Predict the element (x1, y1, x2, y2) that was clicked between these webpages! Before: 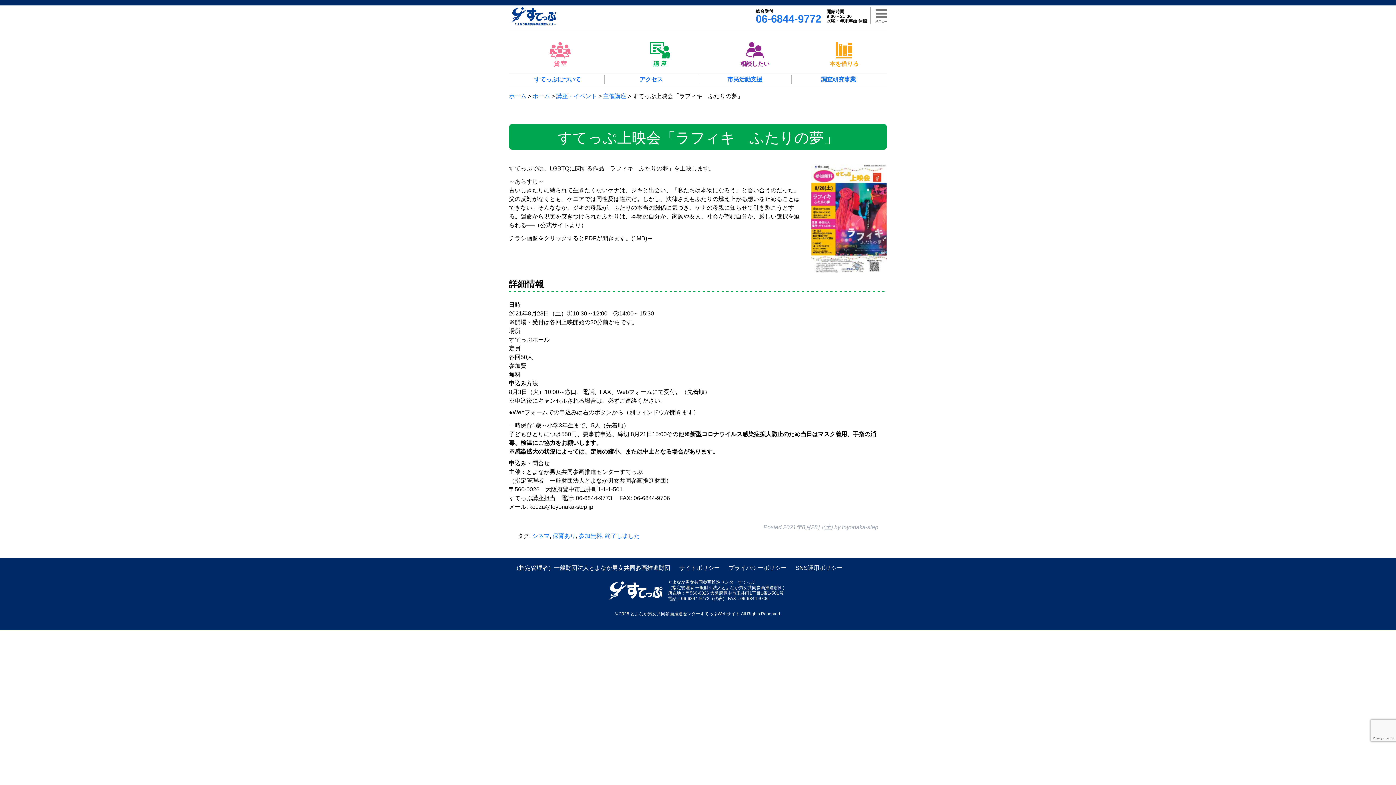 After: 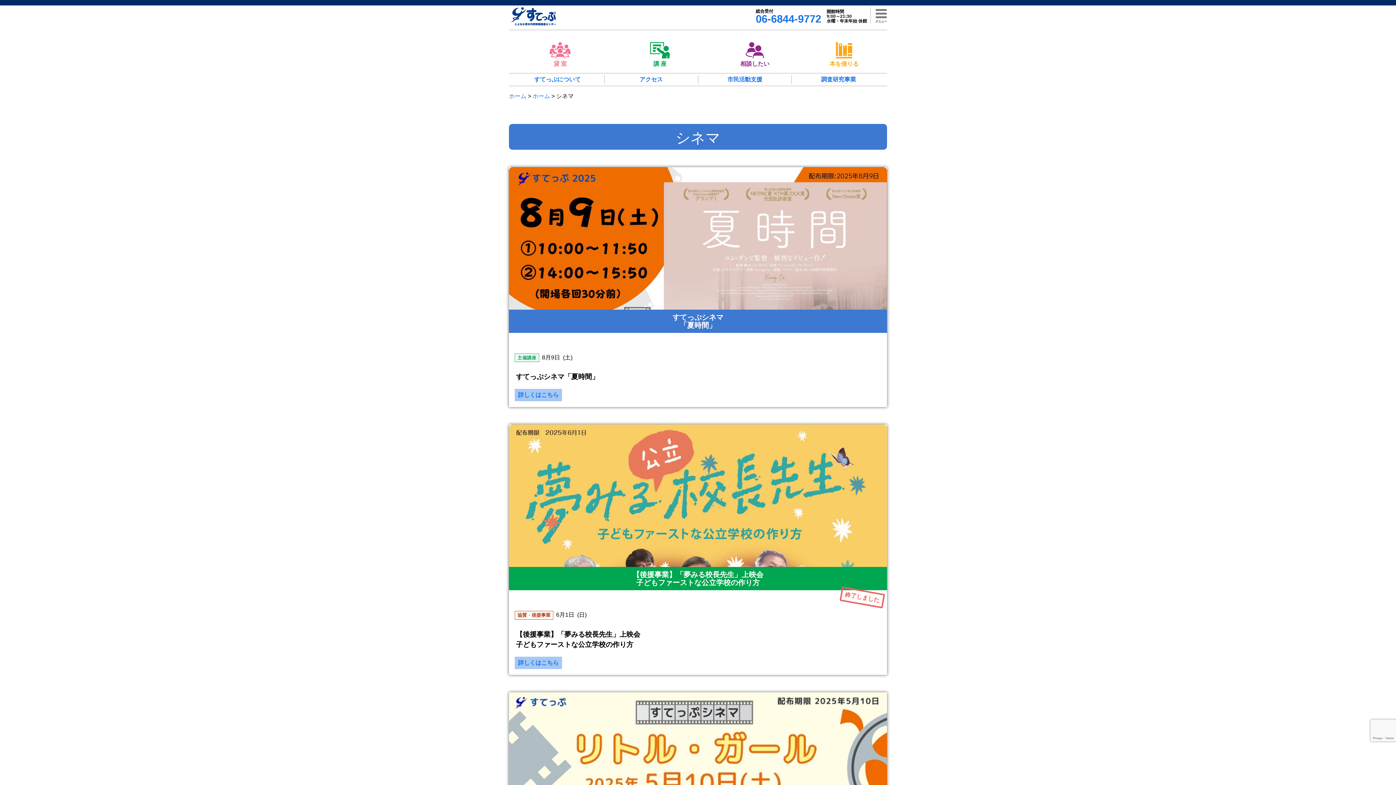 Action: bbox: (532, 533, 549, 539) label: シネマ